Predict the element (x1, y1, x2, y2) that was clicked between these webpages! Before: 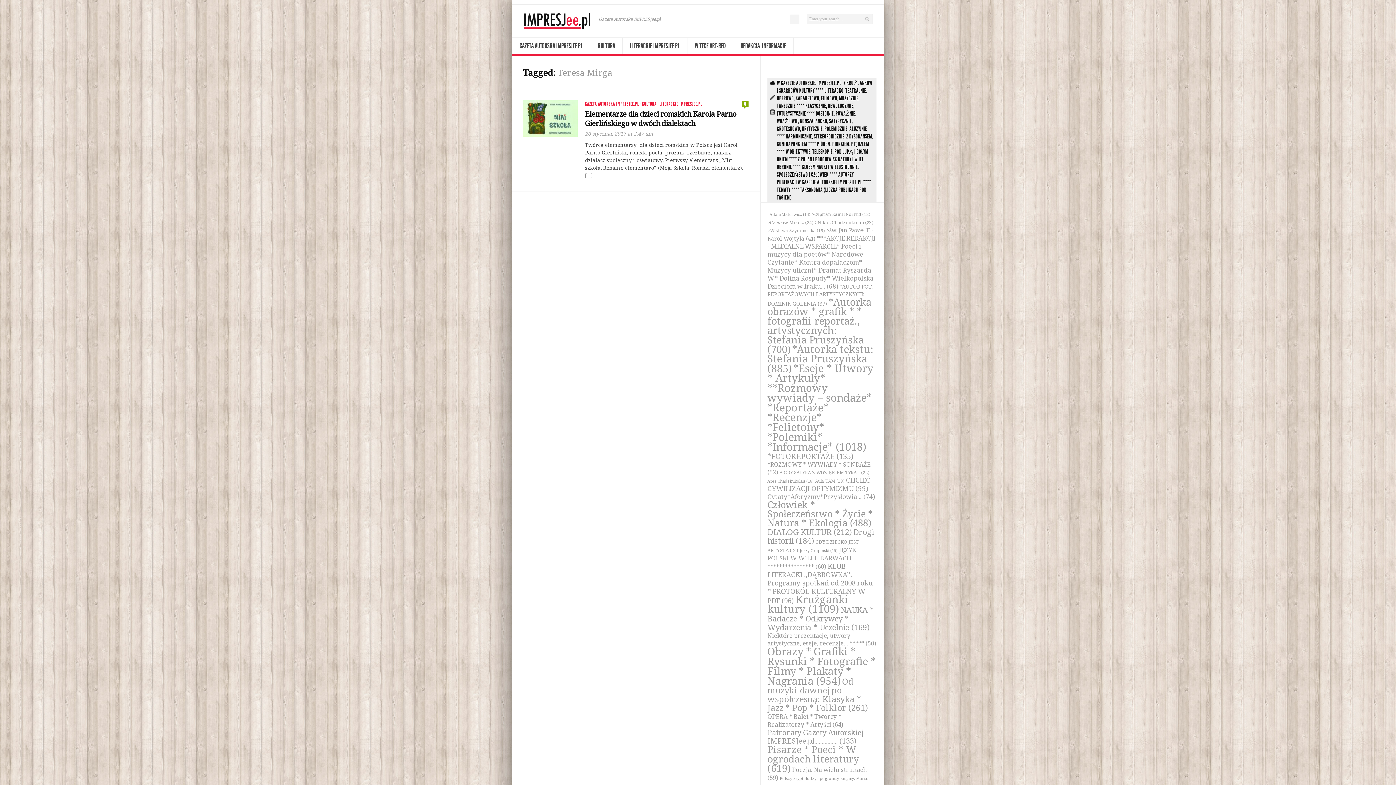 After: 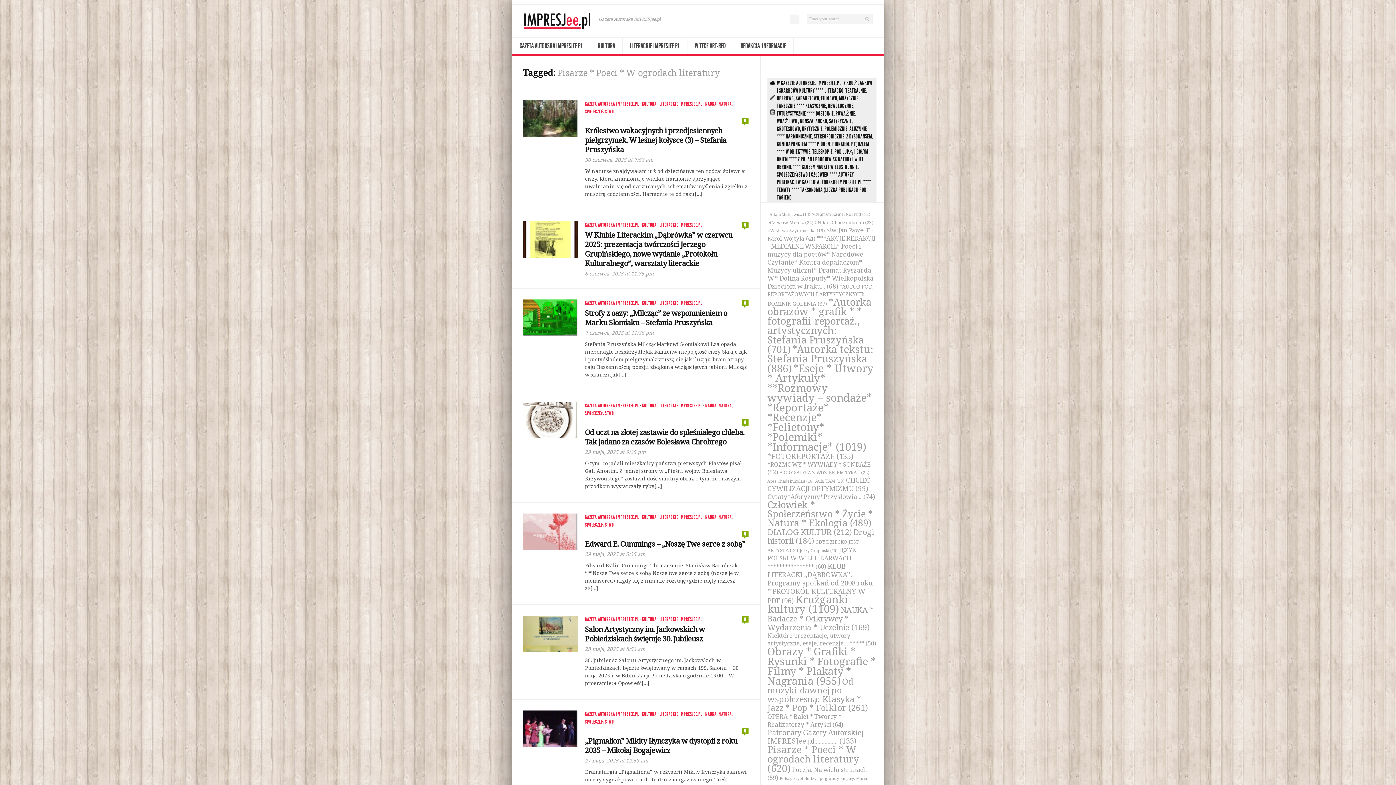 Action: bbox: (767, 742, 859, 775) label: Pisarze * Poeci * W ogrodach literatury (619 elementów)